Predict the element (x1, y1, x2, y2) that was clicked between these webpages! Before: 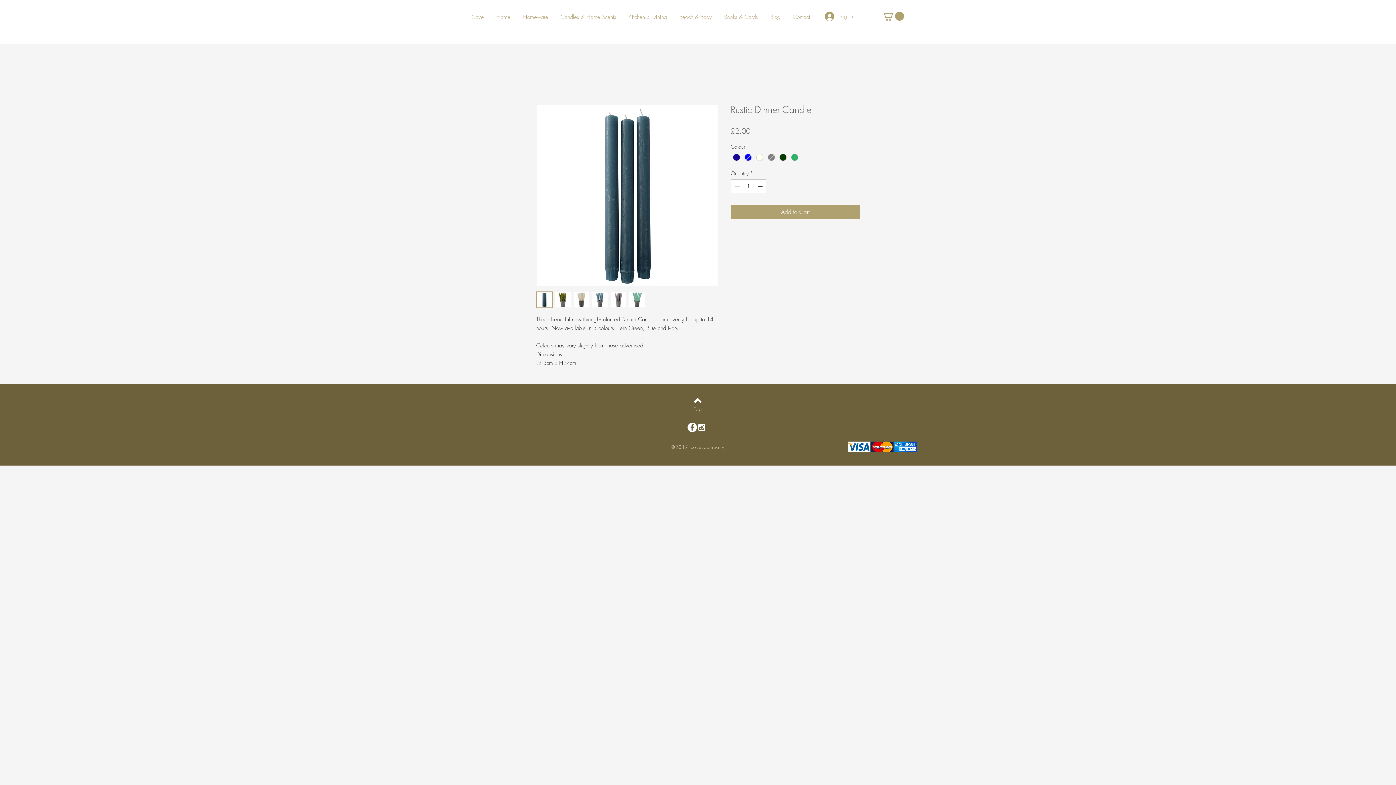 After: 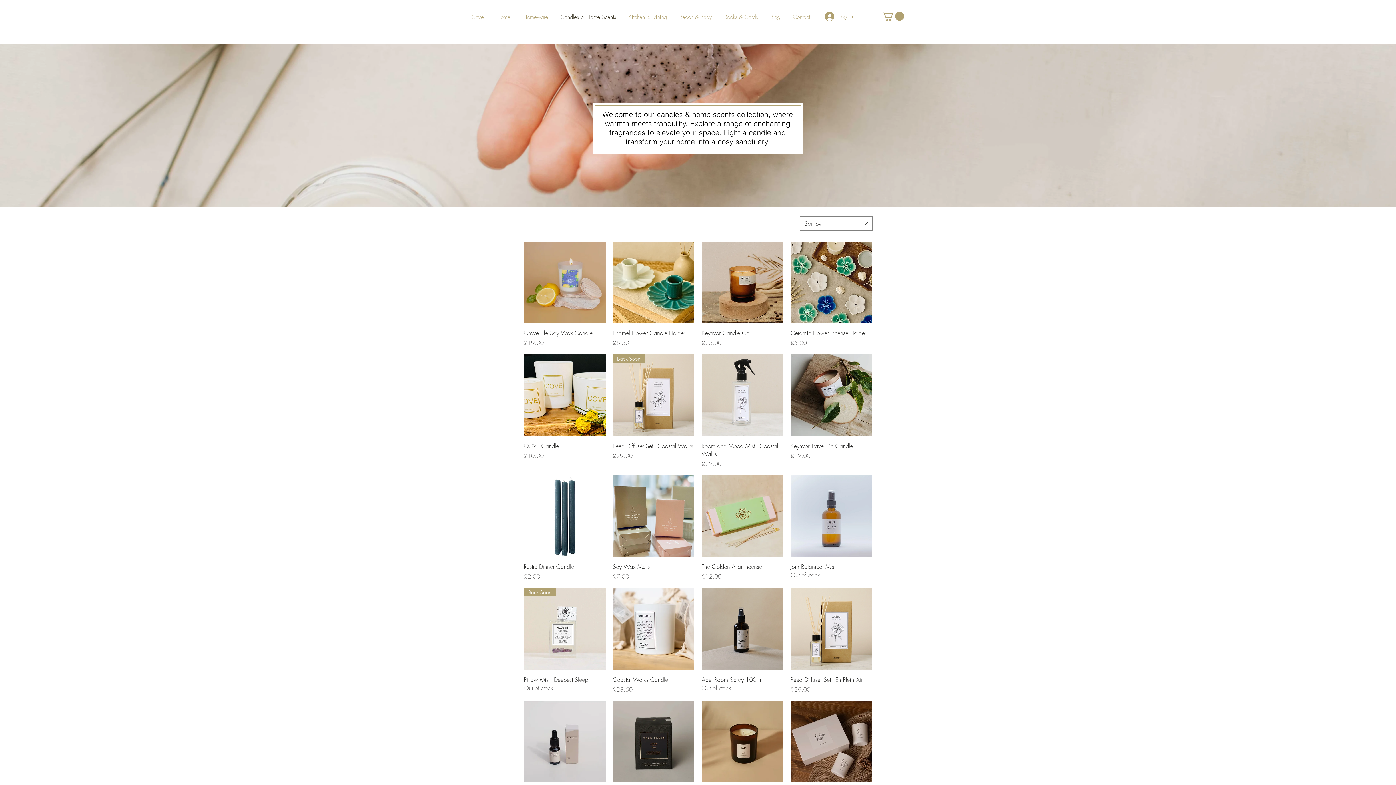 Action: label: Candles & Home Scents bbox: (560, 11, 627, 22)